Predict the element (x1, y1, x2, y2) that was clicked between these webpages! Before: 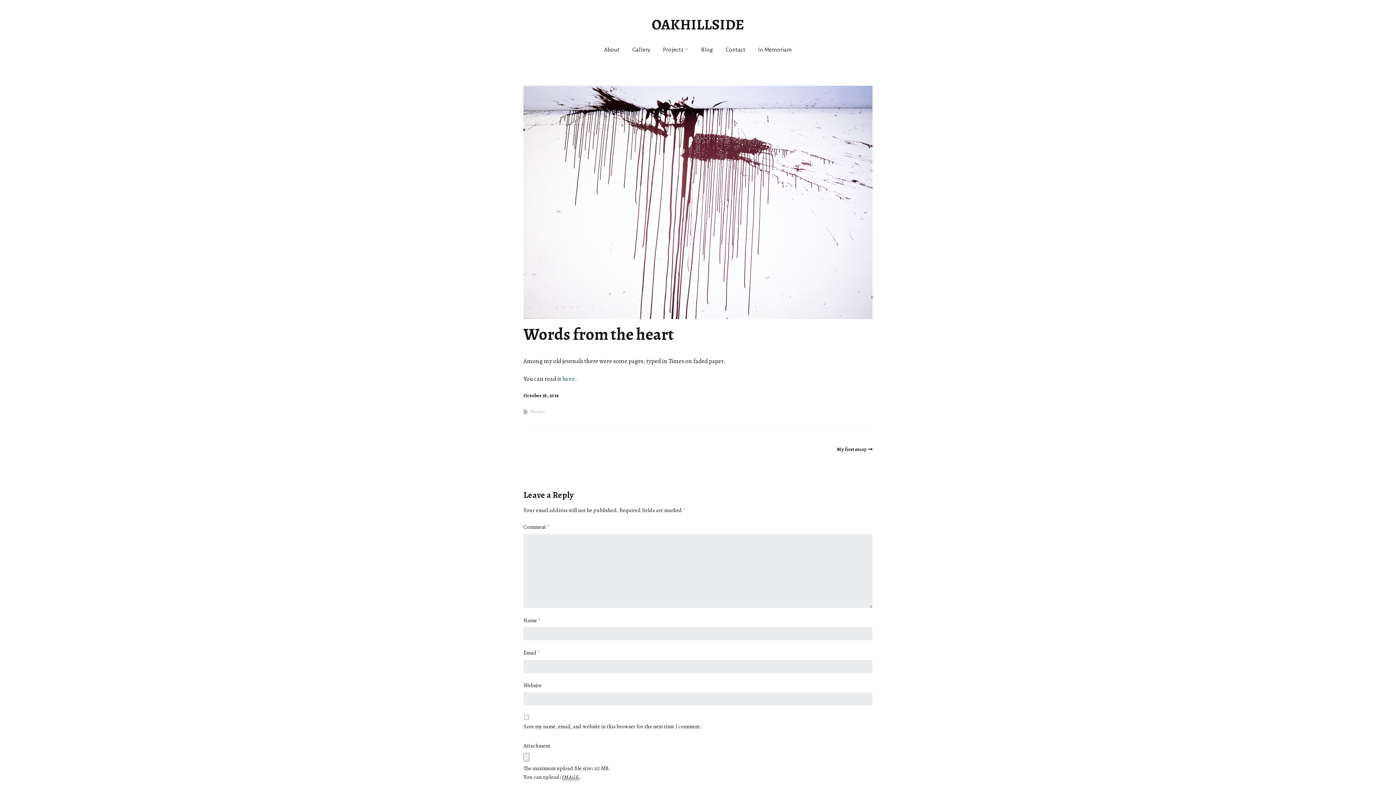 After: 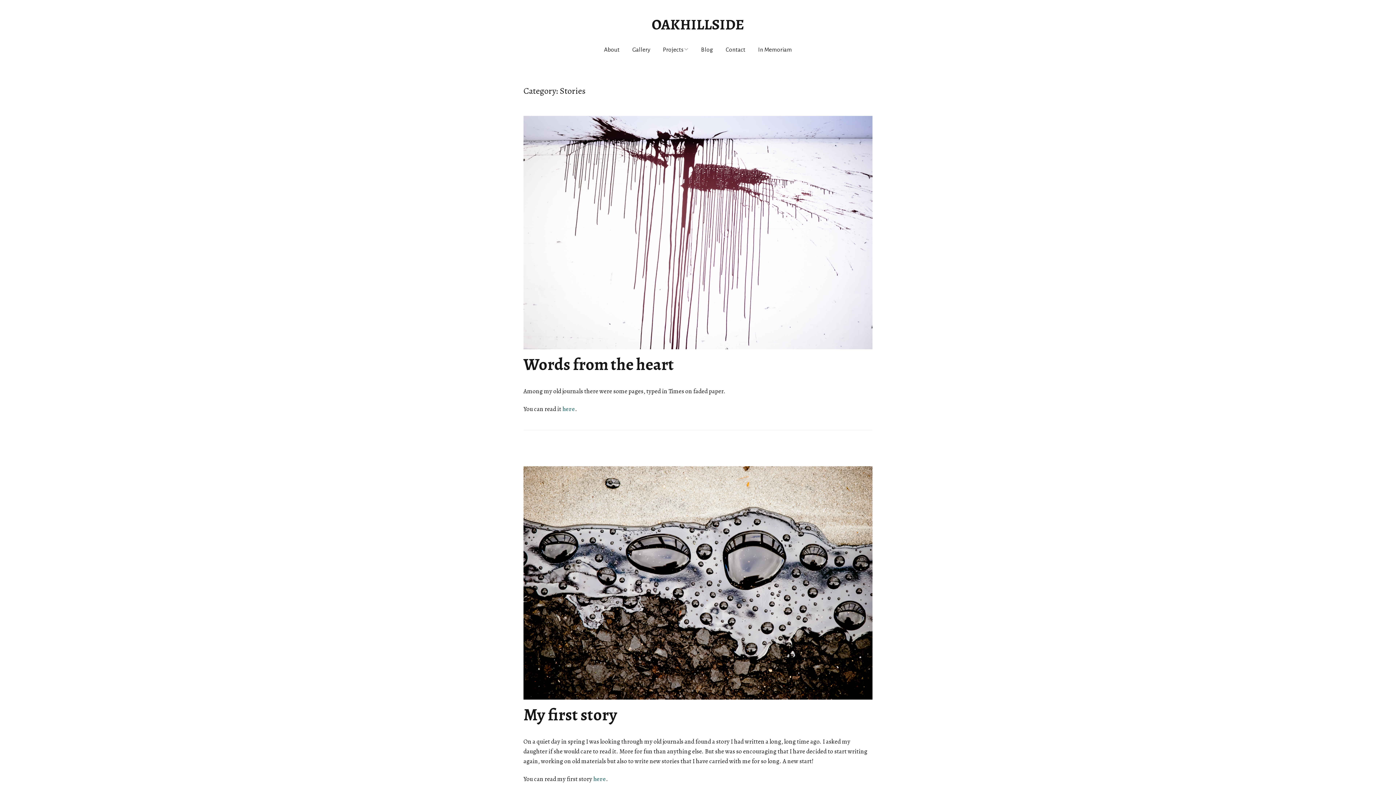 Action: bbox: (530, 408, 545, 415) label: Stories